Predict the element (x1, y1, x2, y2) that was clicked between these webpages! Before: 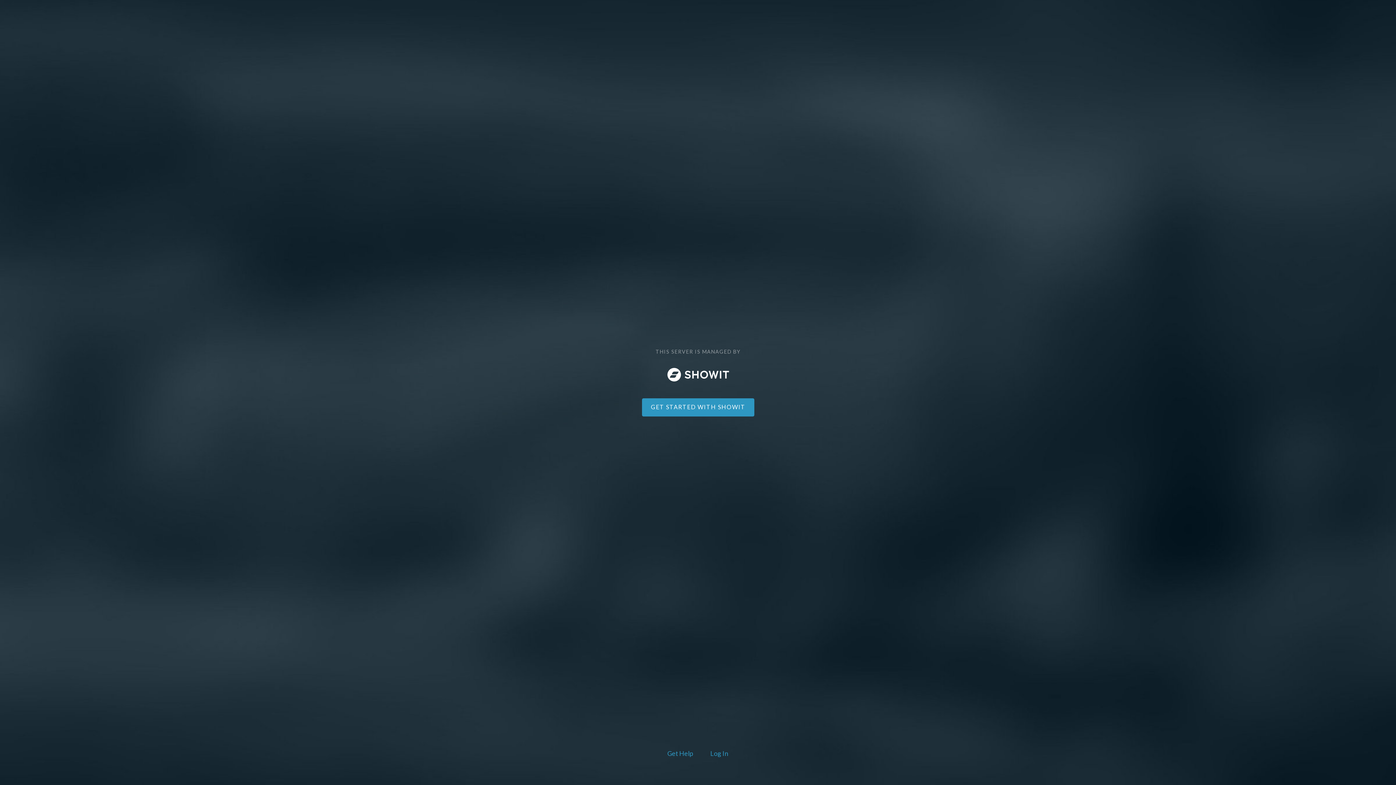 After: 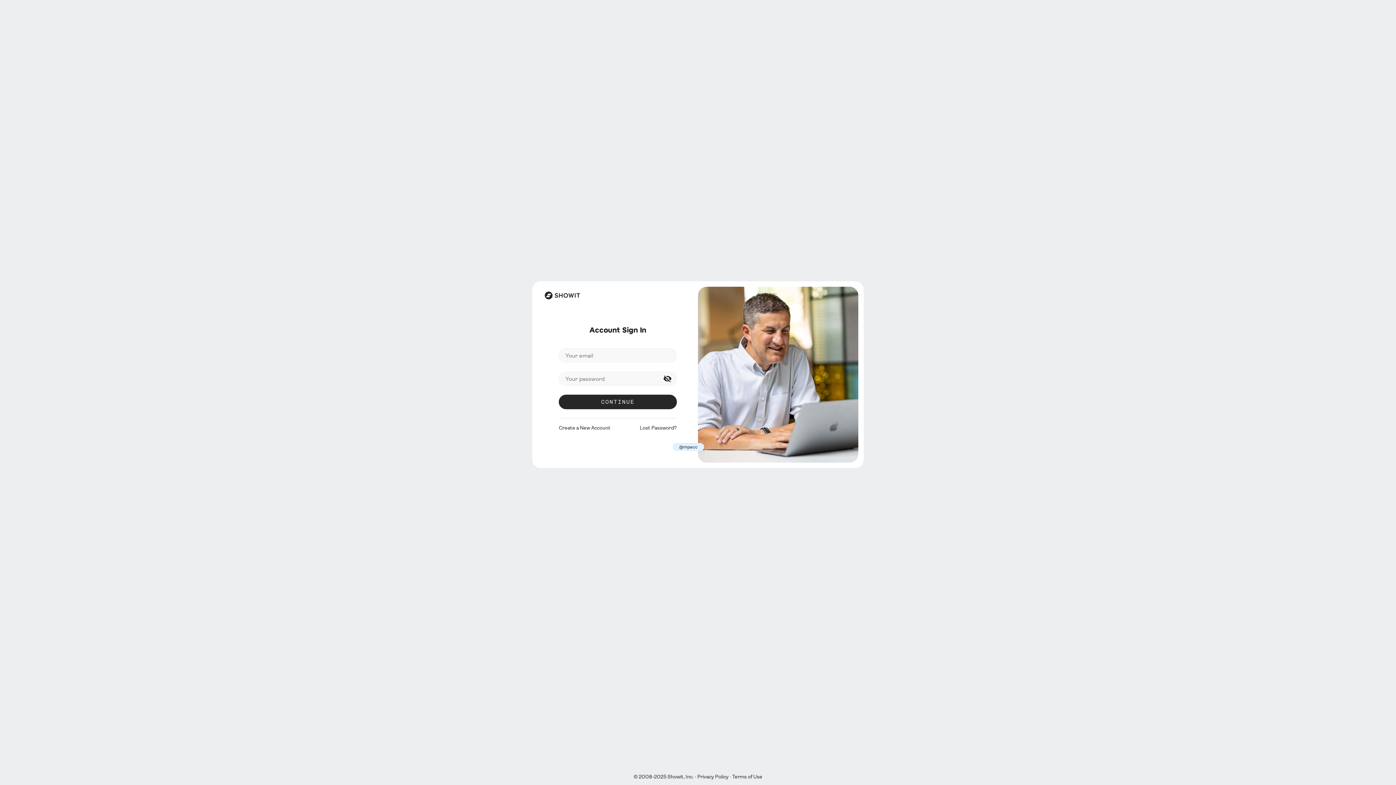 Action: label: Log In bbox: (708, 748, 730, 760)